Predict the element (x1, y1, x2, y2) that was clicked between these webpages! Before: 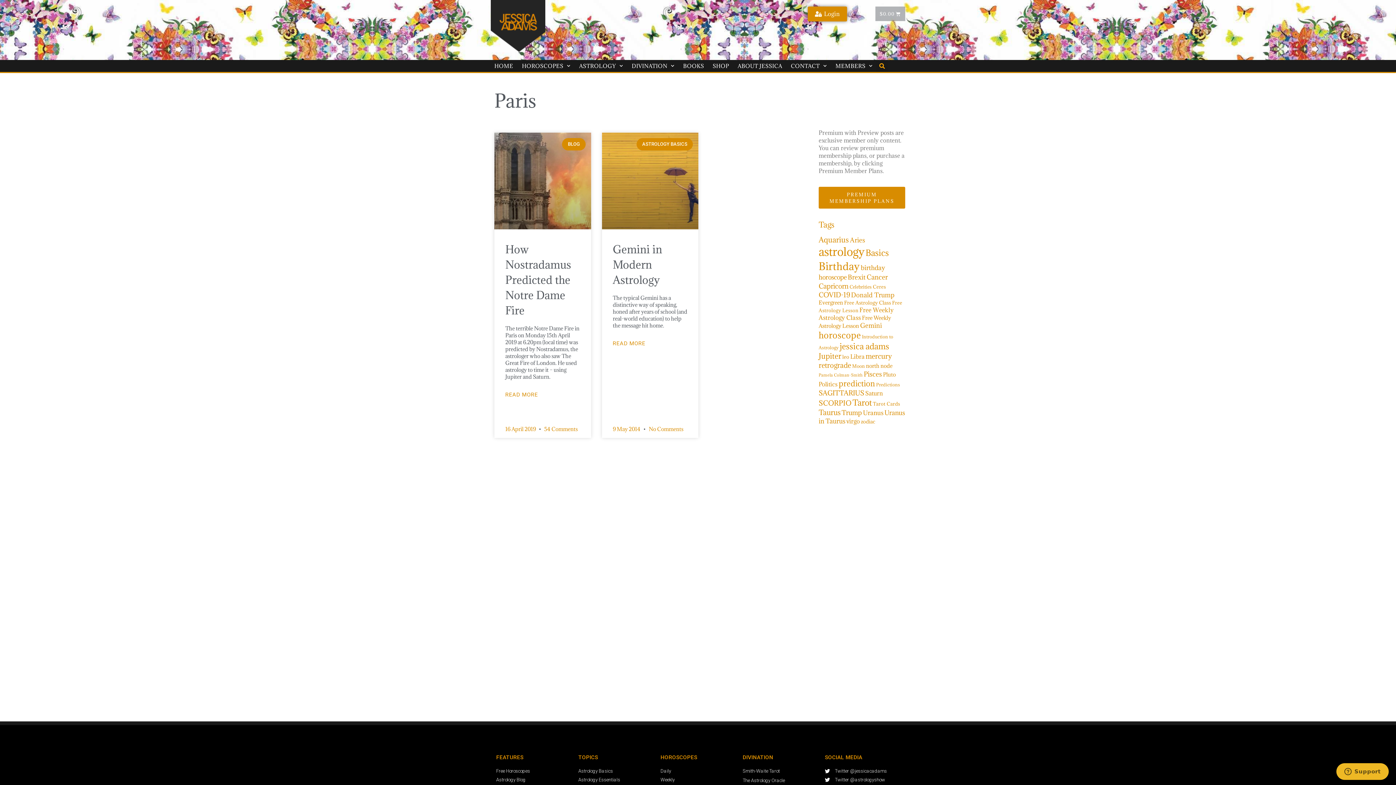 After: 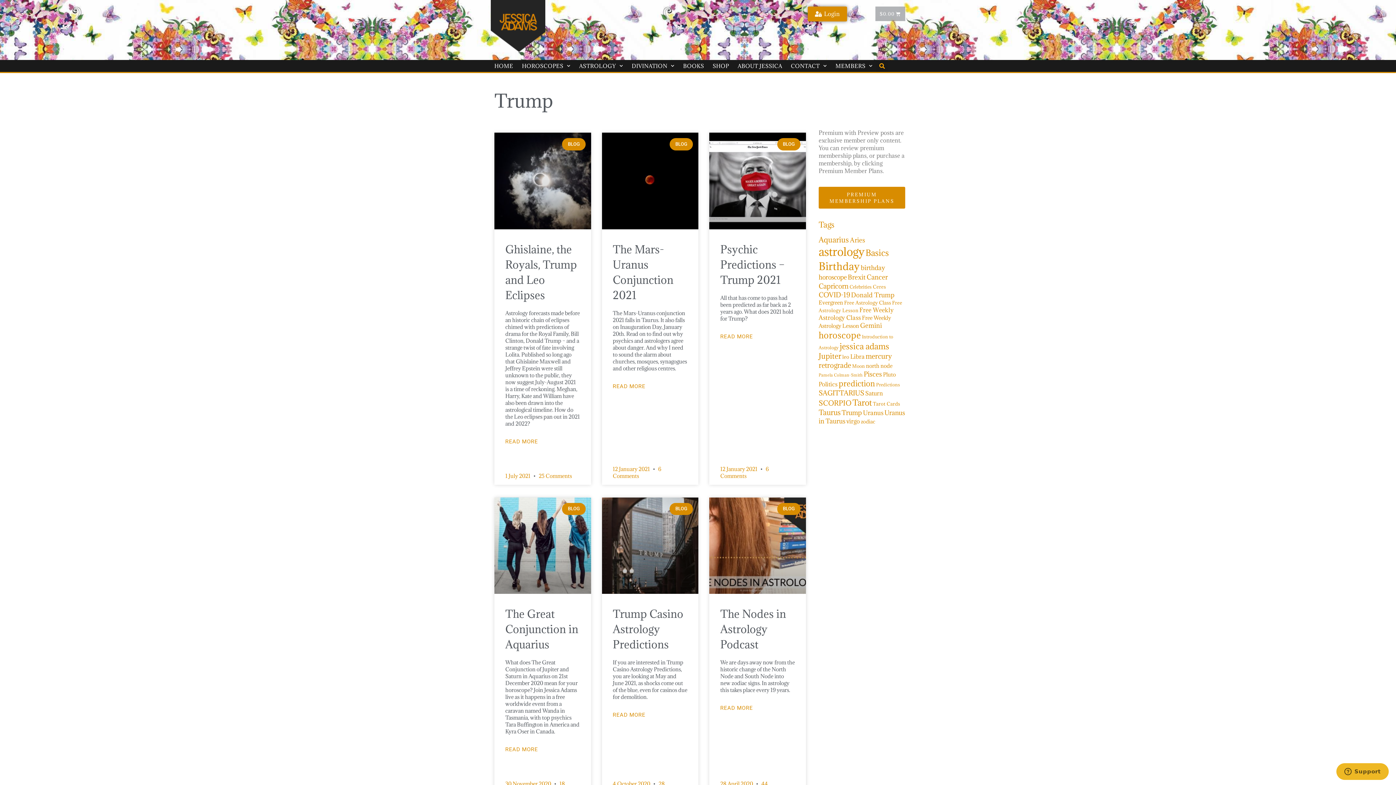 Action: label: Trump (37 items) bbox: (841, 408, 862, 417)